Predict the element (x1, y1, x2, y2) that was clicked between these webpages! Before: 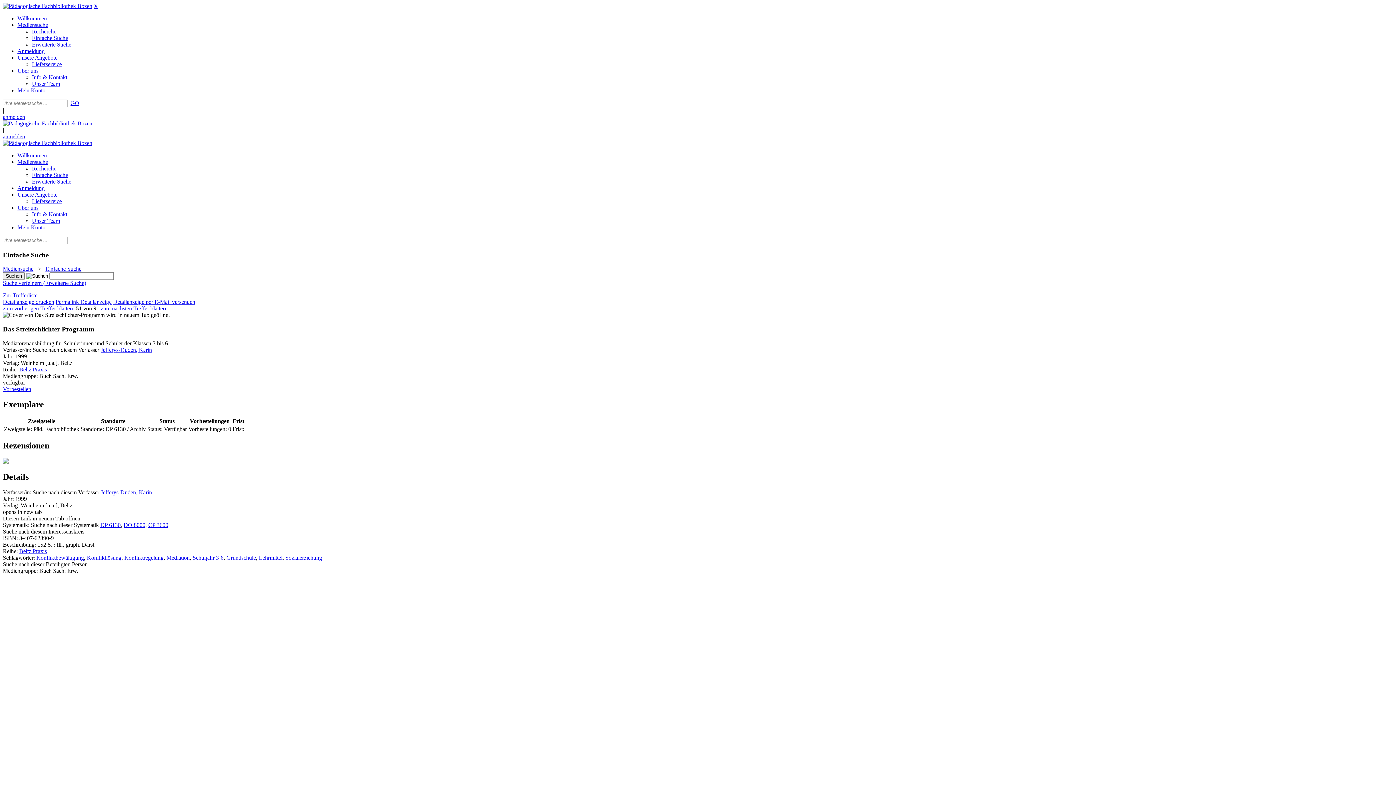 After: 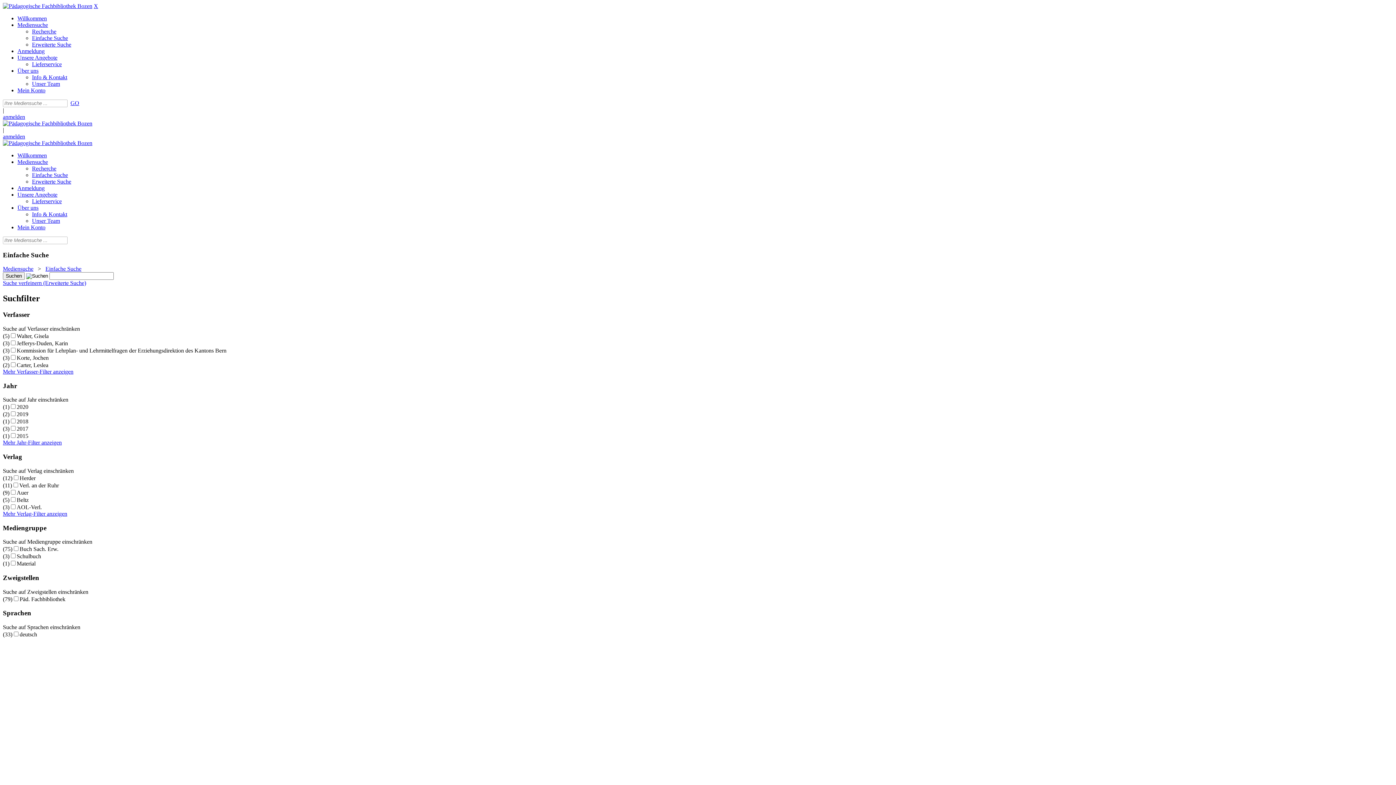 Action: bbox: (285, 555, 322, 561) label: Sozialerziehung